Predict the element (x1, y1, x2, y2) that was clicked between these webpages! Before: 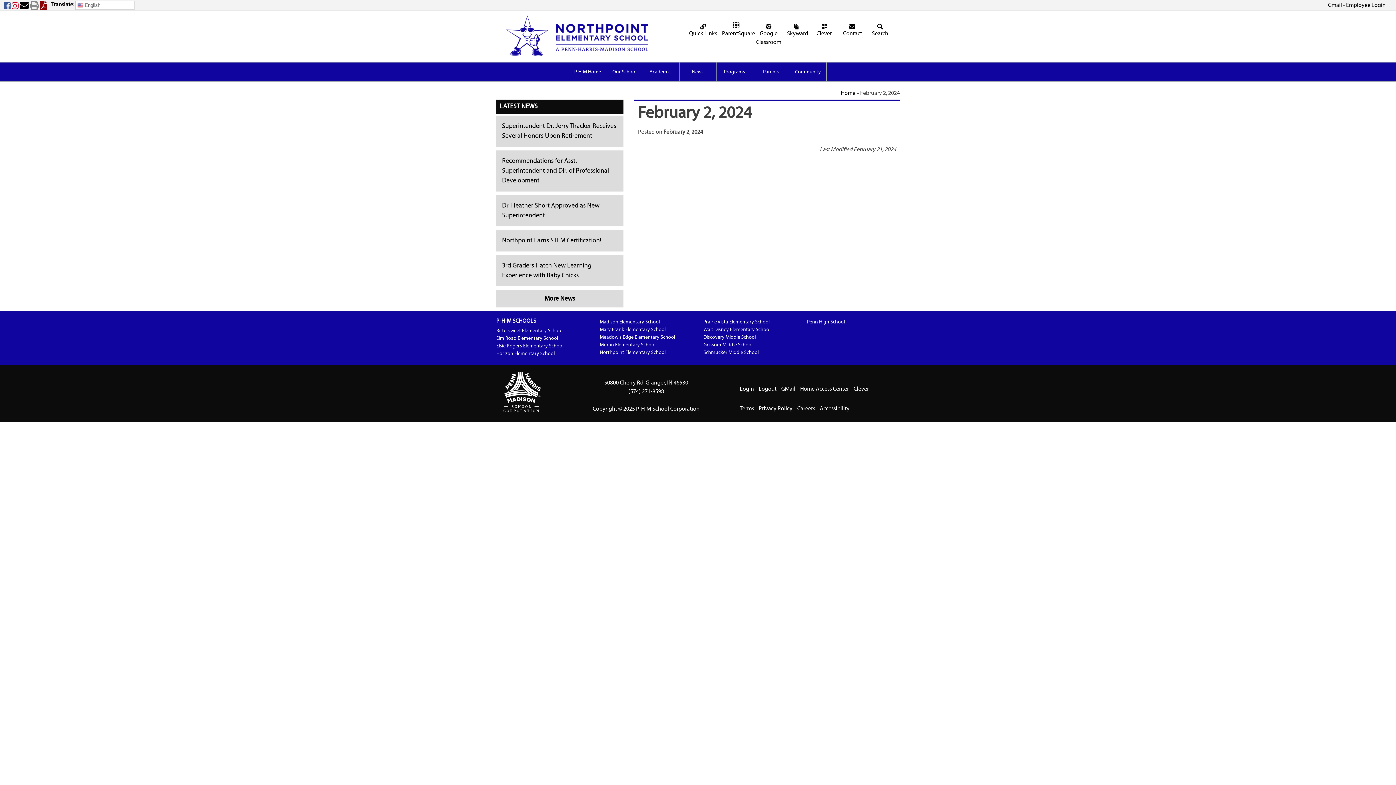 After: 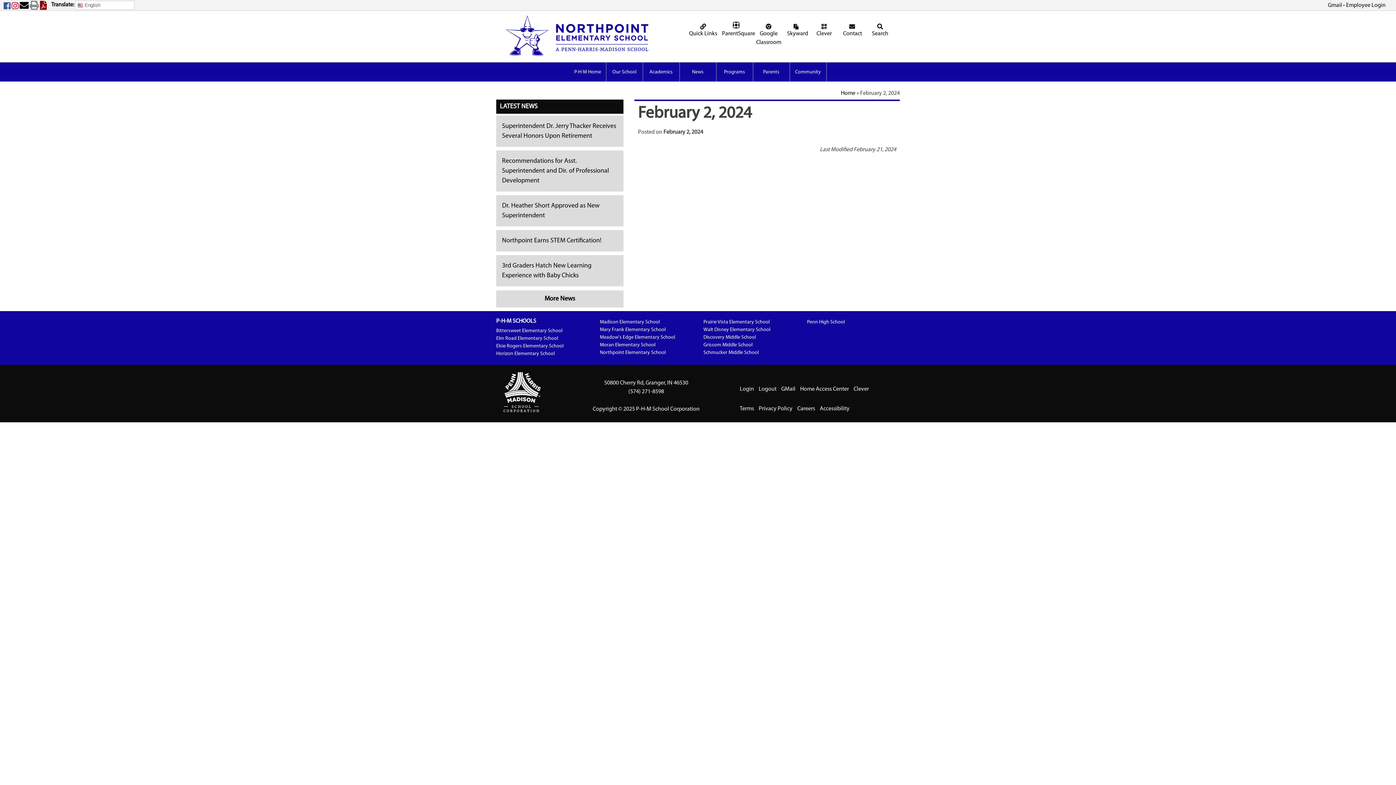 Action: bbox: (3, 4, 10, 10) label: Facebook